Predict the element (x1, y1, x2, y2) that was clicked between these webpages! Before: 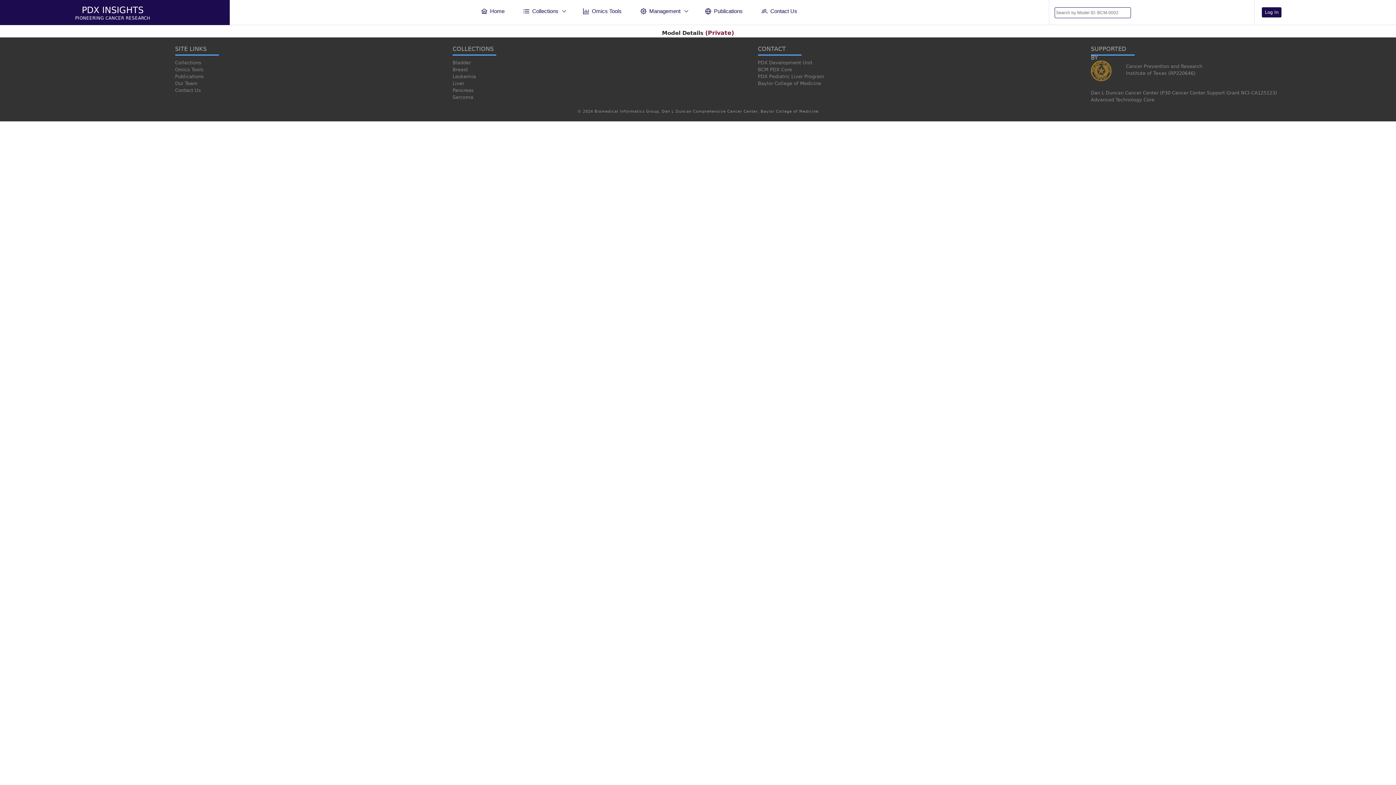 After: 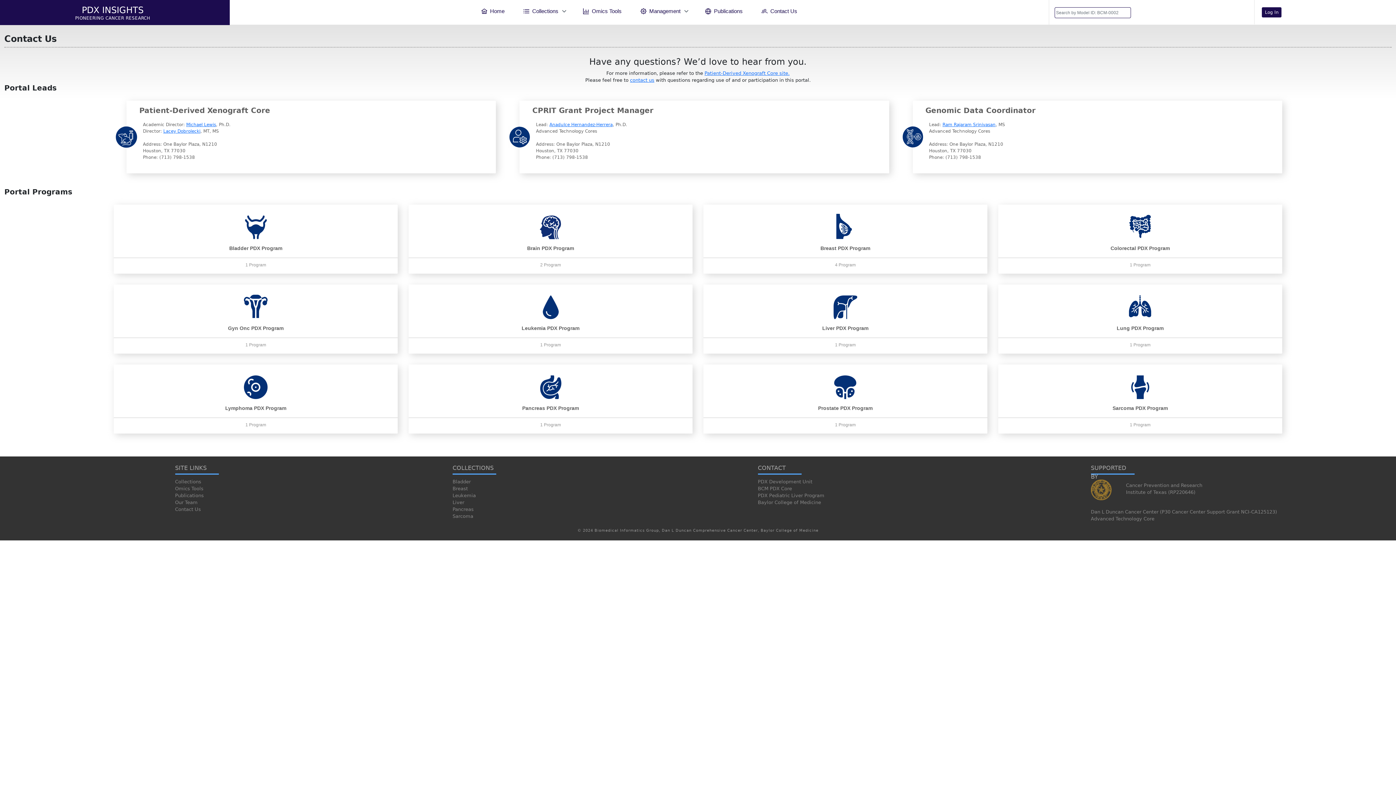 Action: label: PDX Development Unit bbox: (753, 59, 1031, 66)